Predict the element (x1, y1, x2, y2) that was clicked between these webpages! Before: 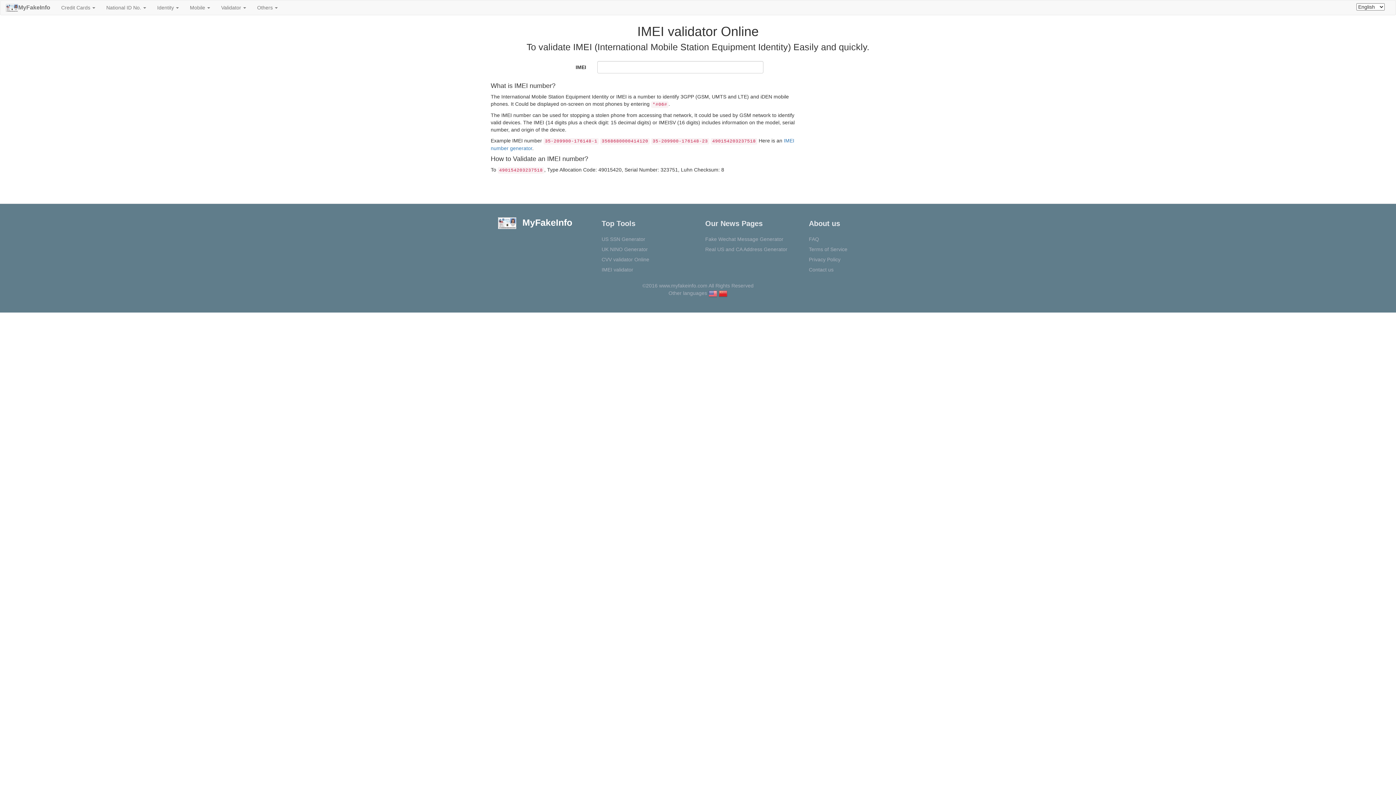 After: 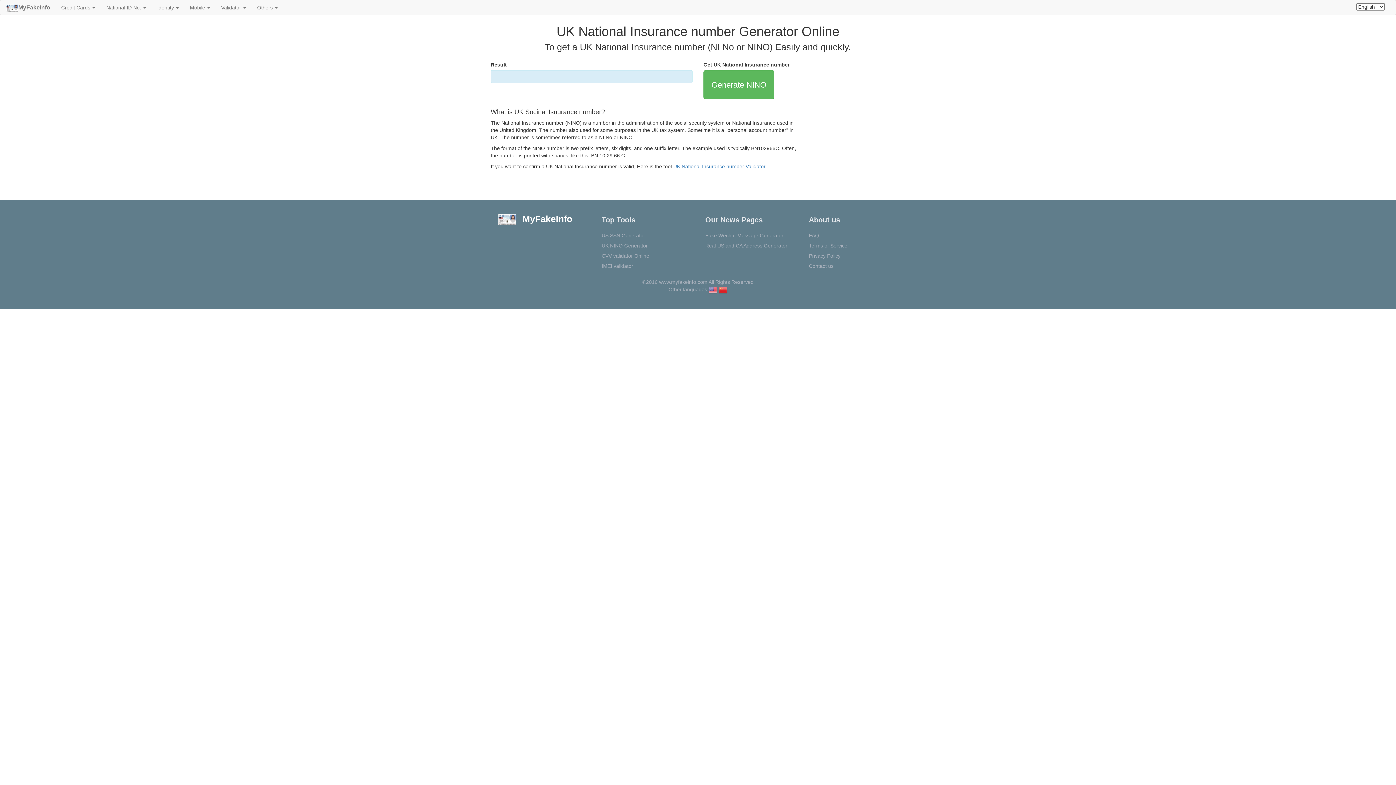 Action: label: UK NINO Generator bbox: (601, 246, 648, 252)